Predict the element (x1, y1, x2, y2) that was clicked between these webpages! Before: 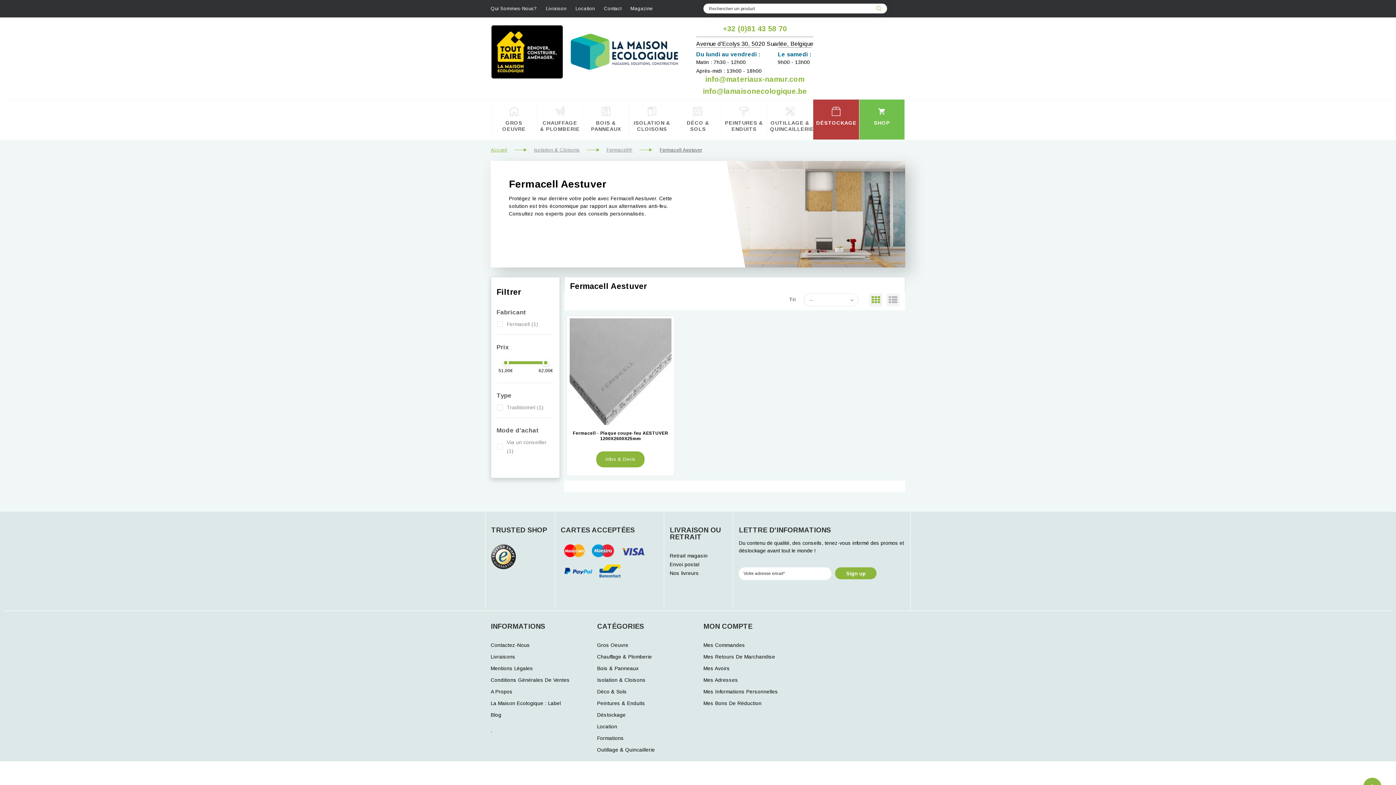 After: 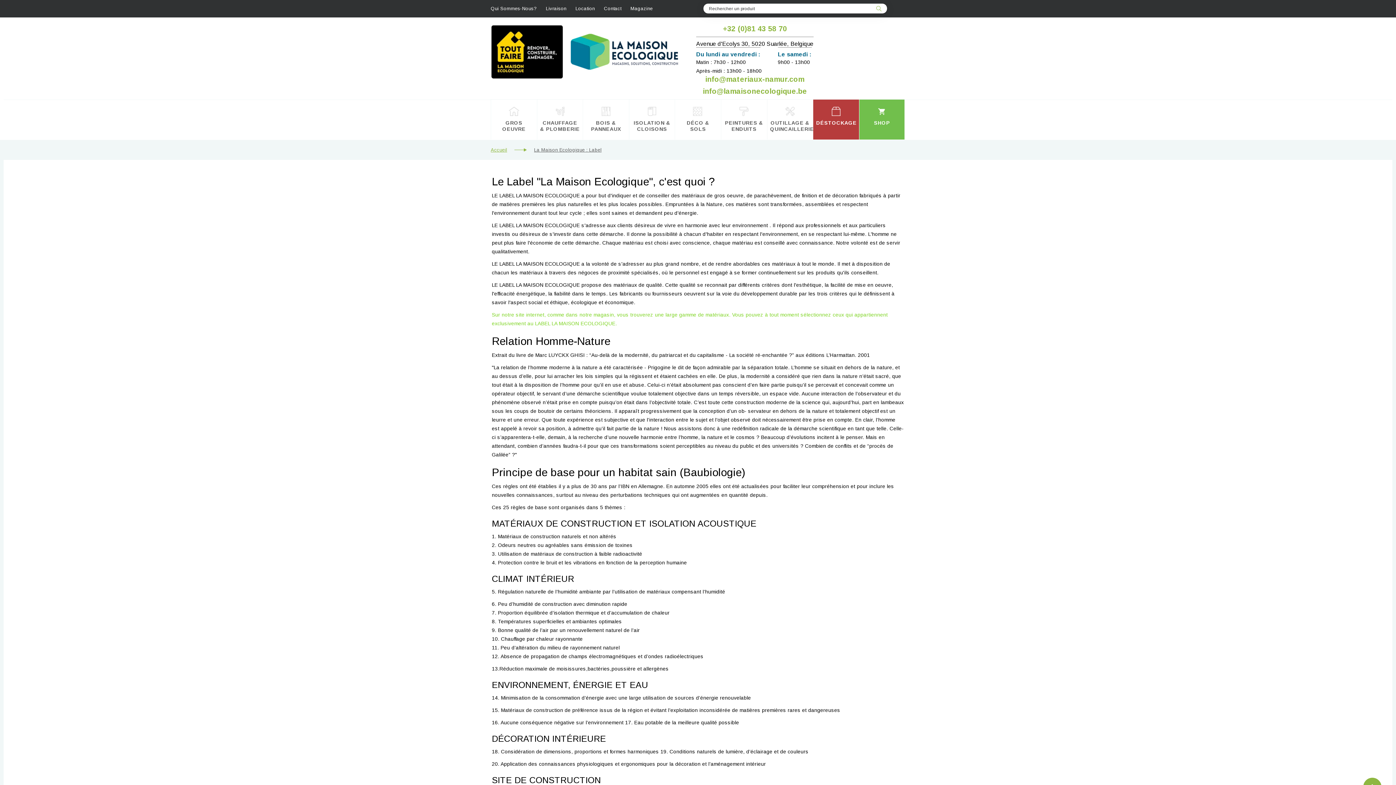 Action: bbox: (490, 700, 561, 706) label: La Maison Ecologique : Label